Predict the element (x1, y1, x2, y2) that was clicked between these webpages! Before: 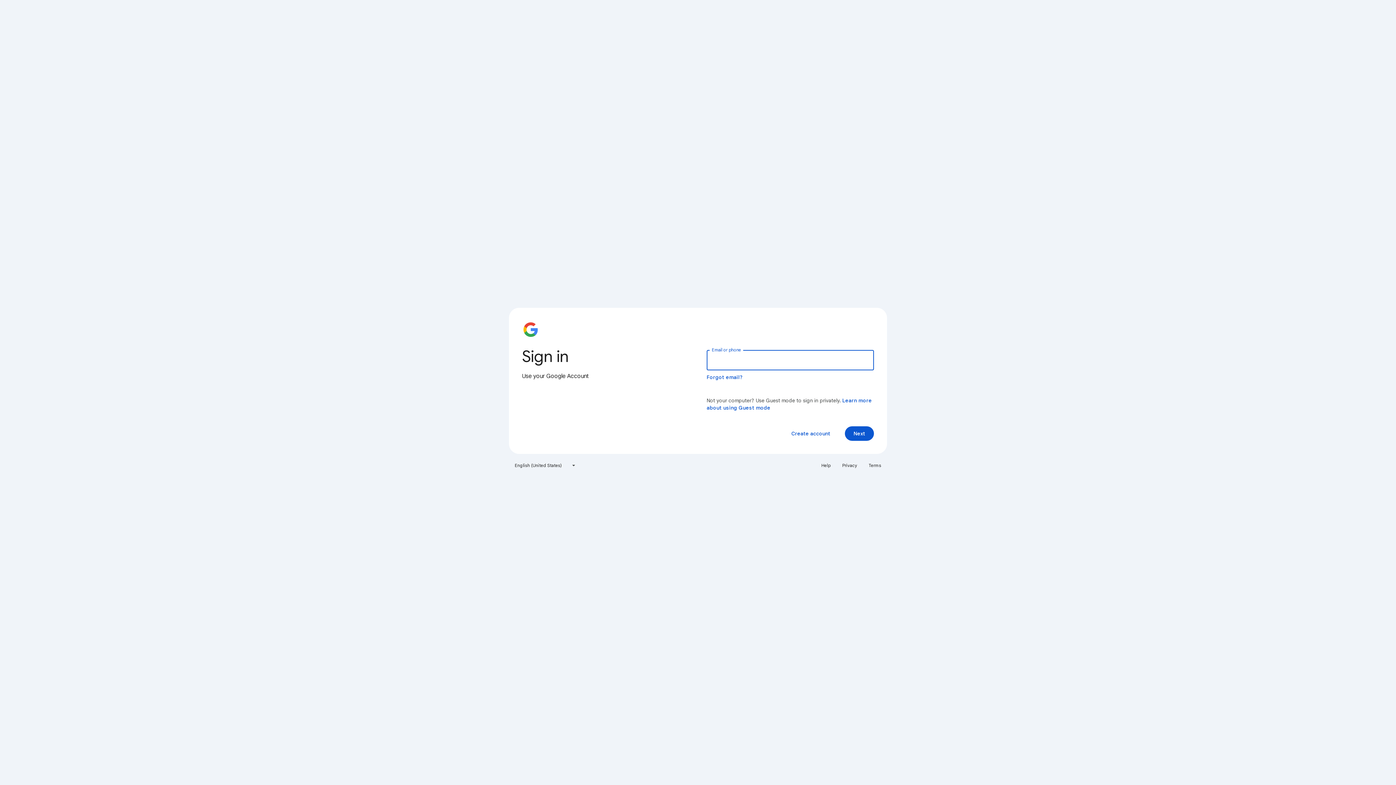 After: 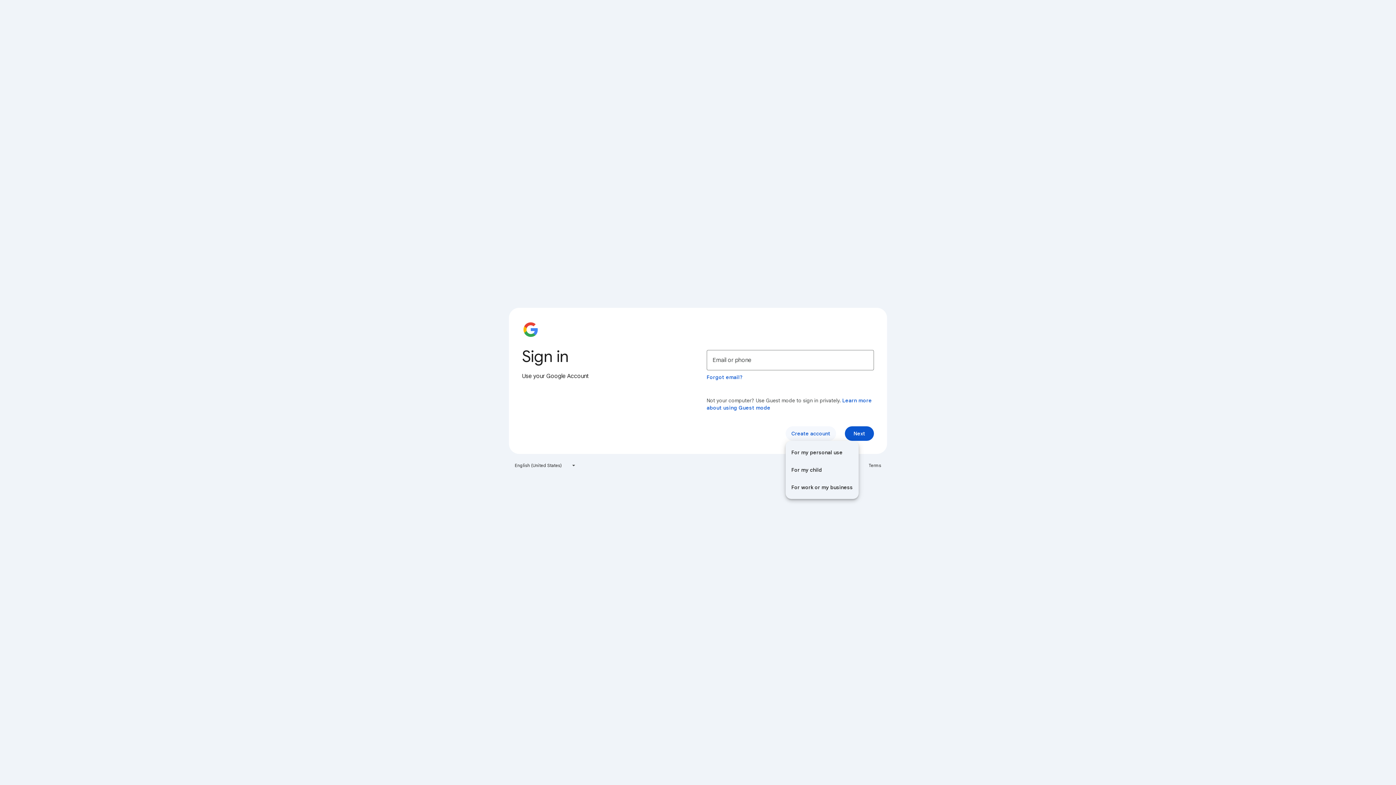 Action: bbox: (785, 426, 836, 441) label: Create account